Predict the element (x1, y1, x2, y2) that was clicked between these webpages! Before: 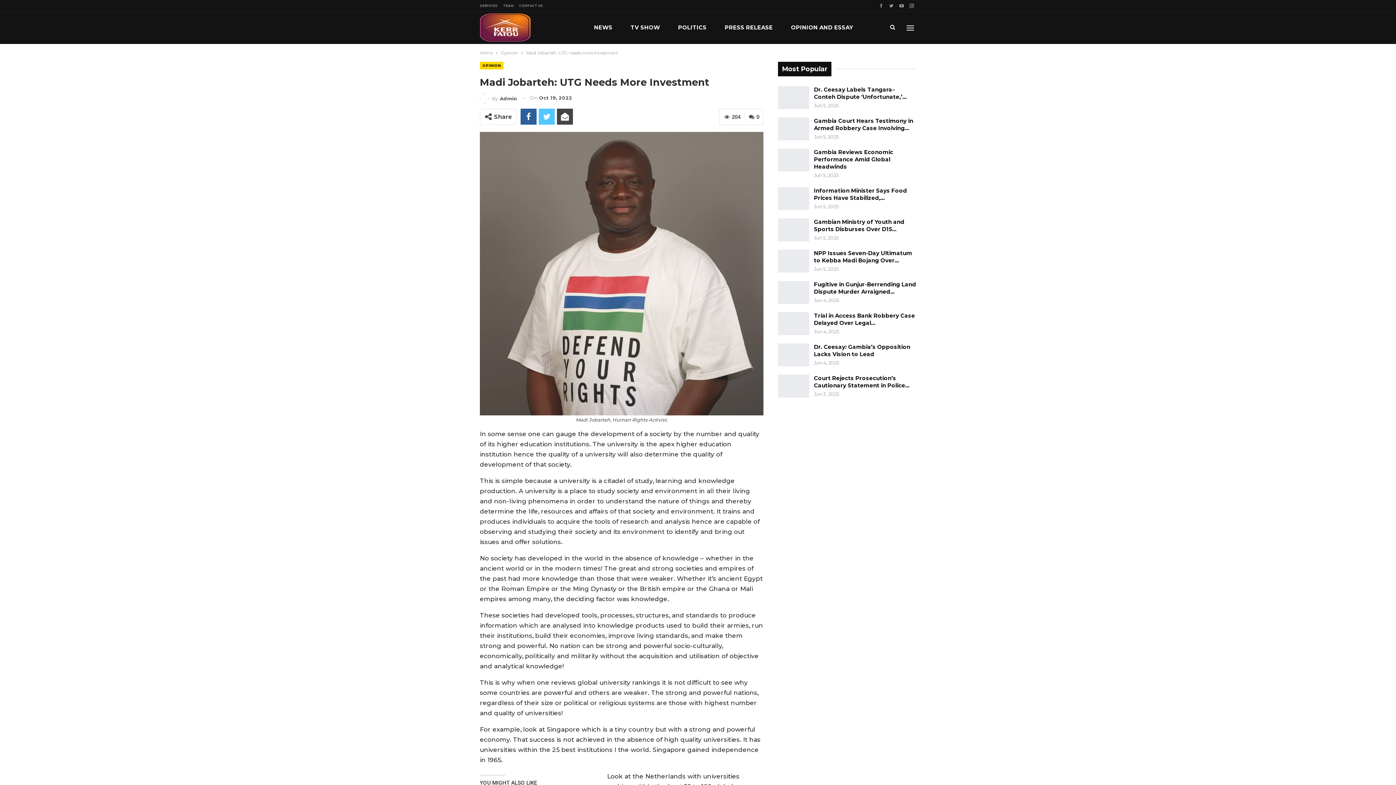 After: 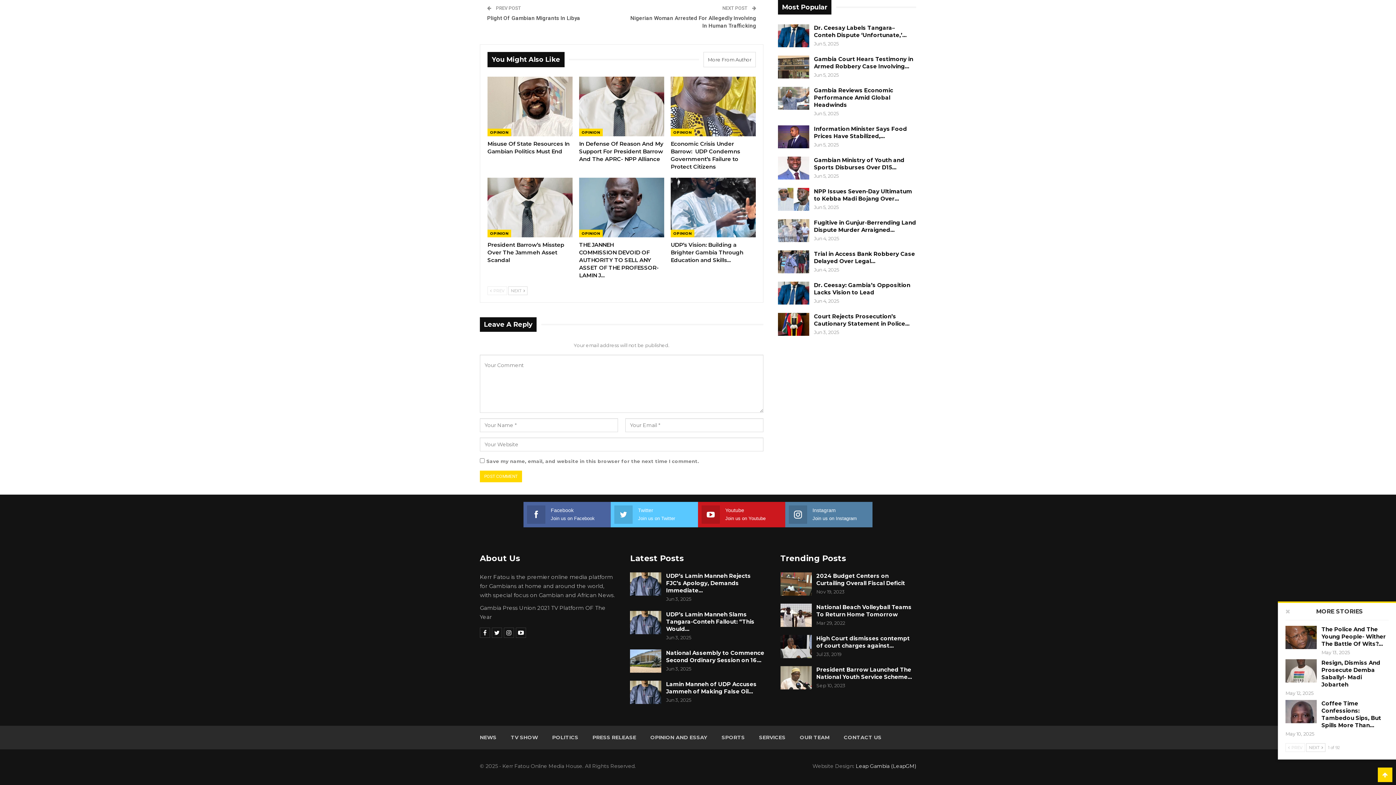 Action: bbox: (744, 108, 763, 124) label:  0